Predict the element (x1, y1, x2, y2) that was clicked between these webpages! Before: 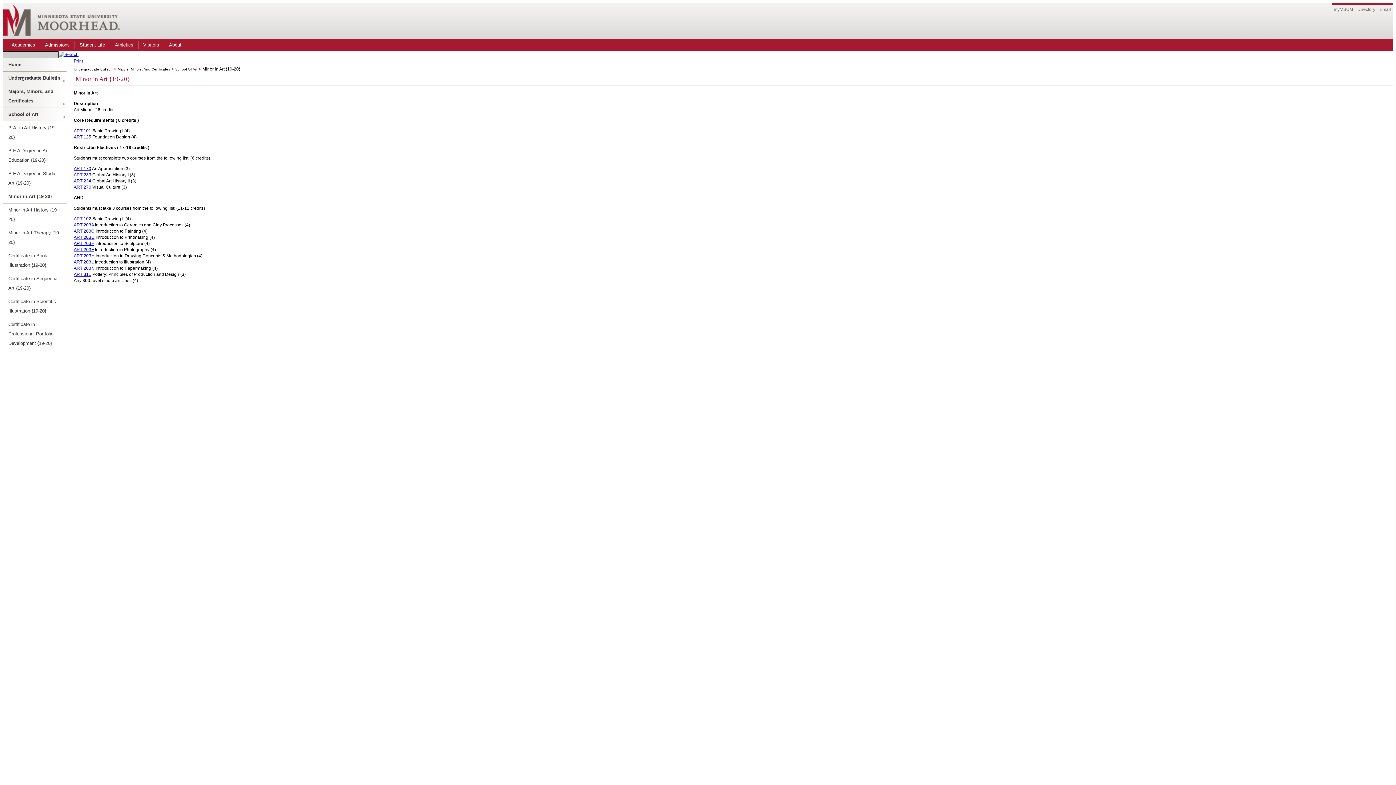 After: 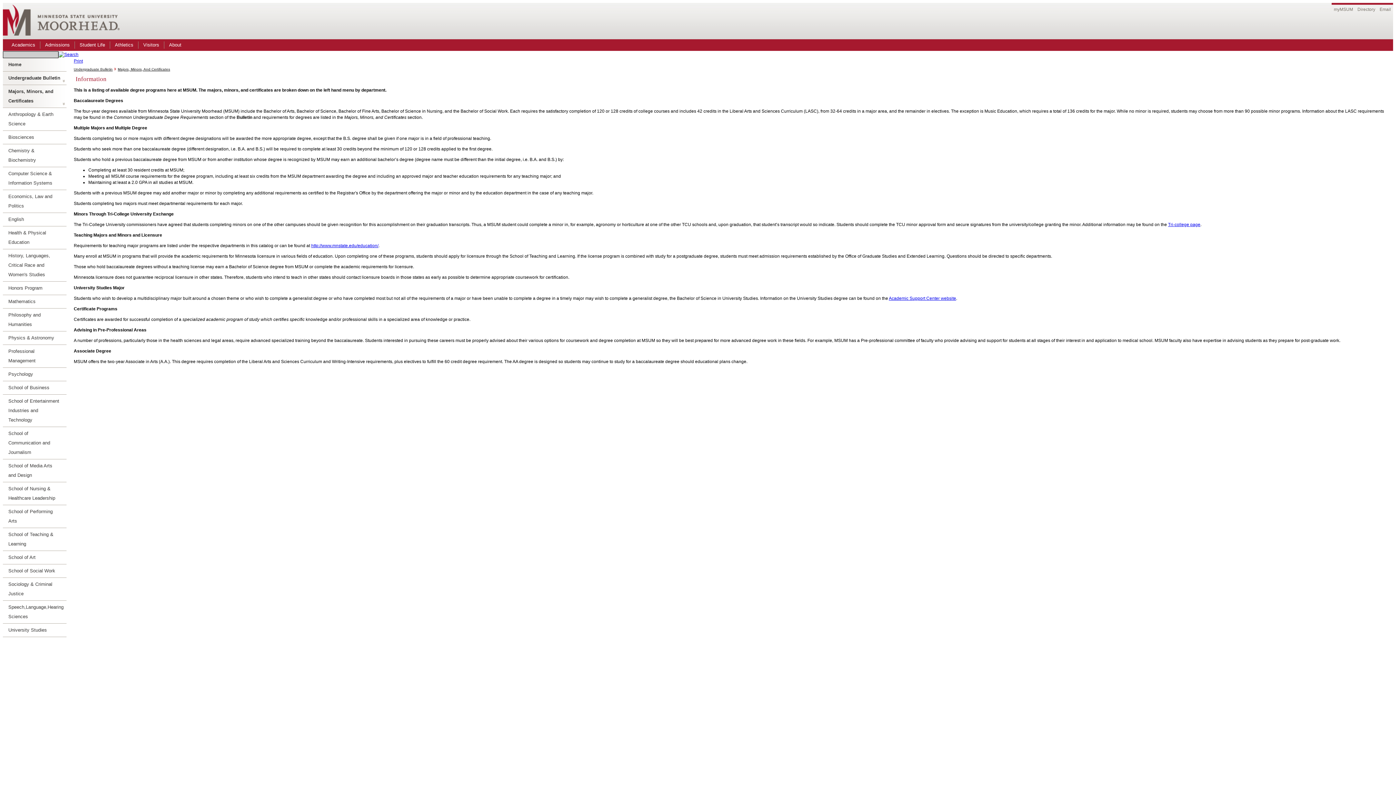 Action: label: Majors, Minors, And Certificates bbox: (117, 67, 170, 71)